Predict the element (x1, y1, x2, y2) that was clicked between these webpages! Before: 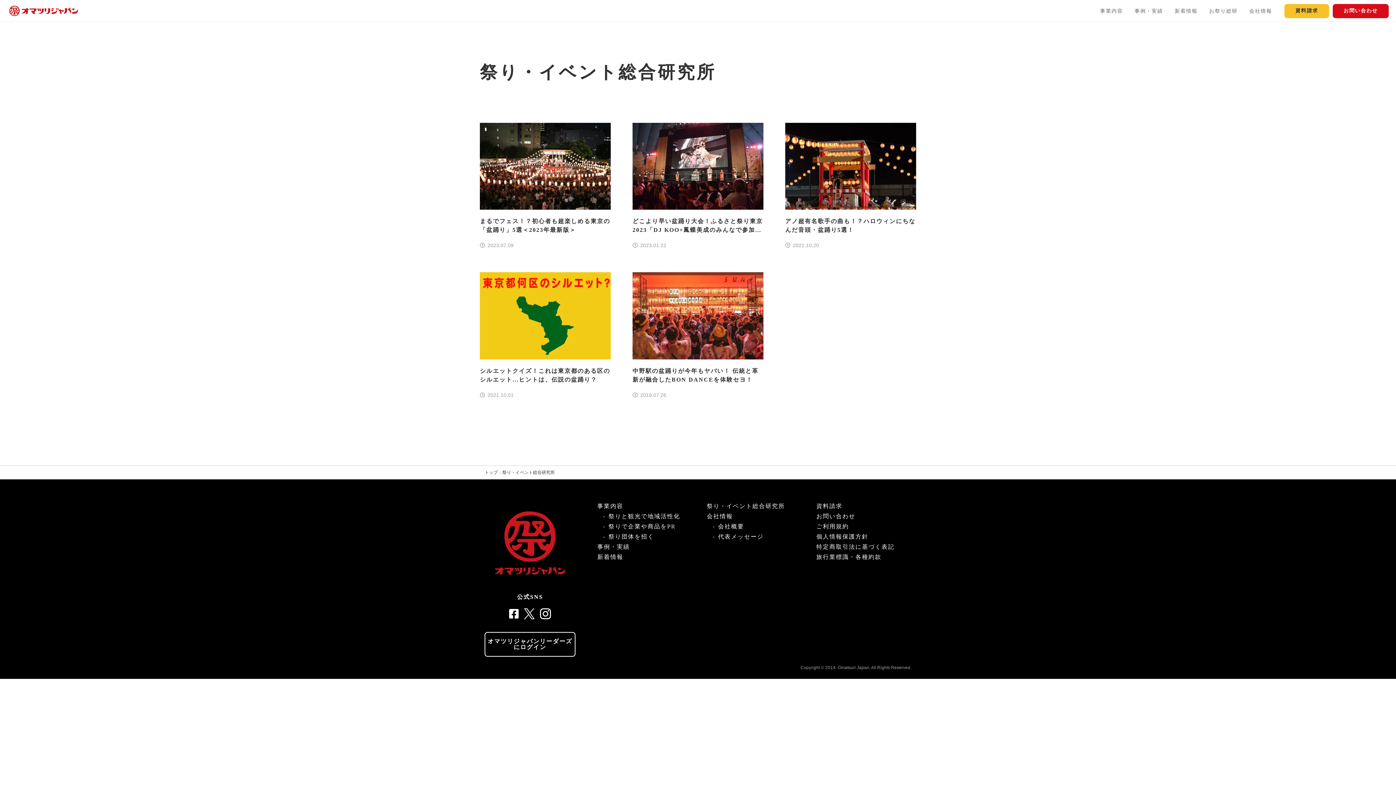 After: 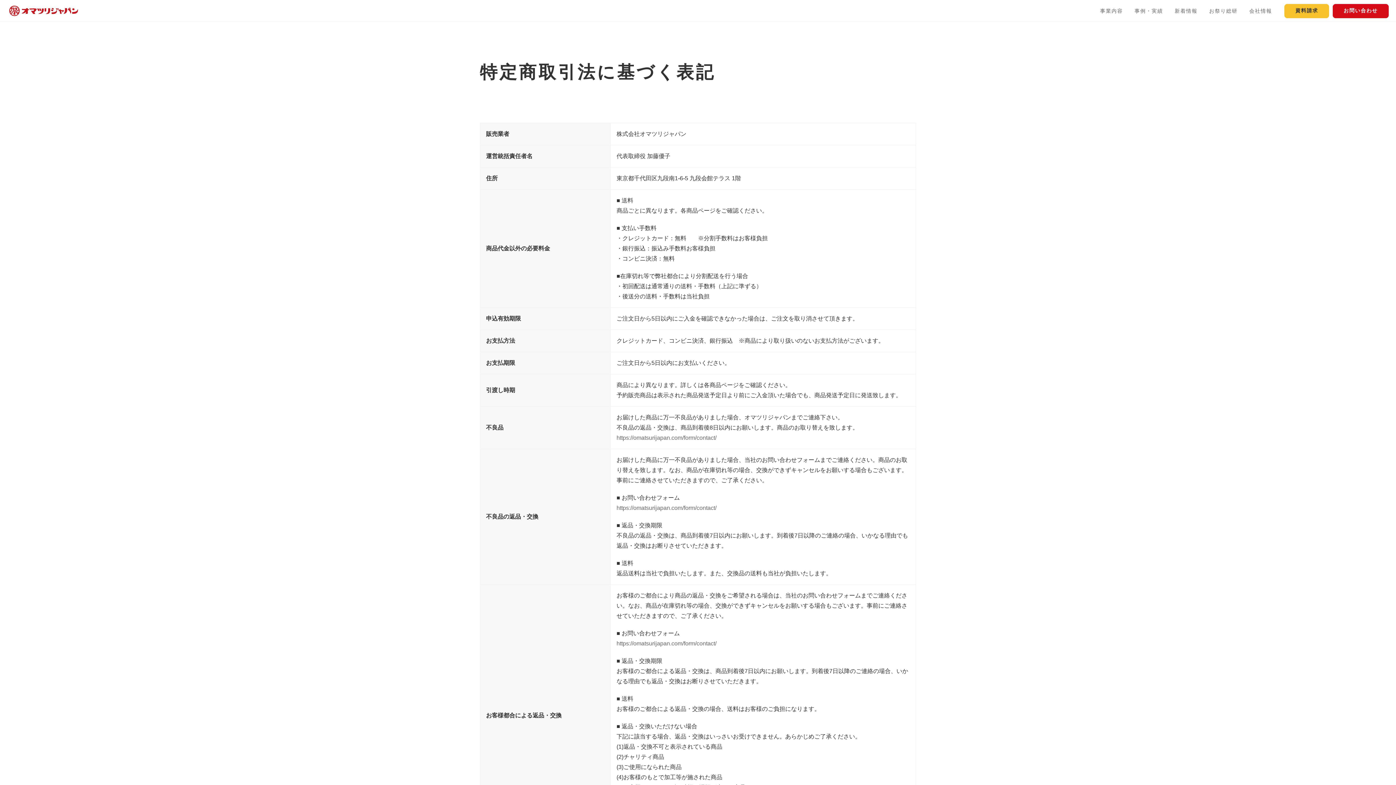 Action: label: 特定商取引法に基づく表記 bbox: (816, 543, 894, 550)